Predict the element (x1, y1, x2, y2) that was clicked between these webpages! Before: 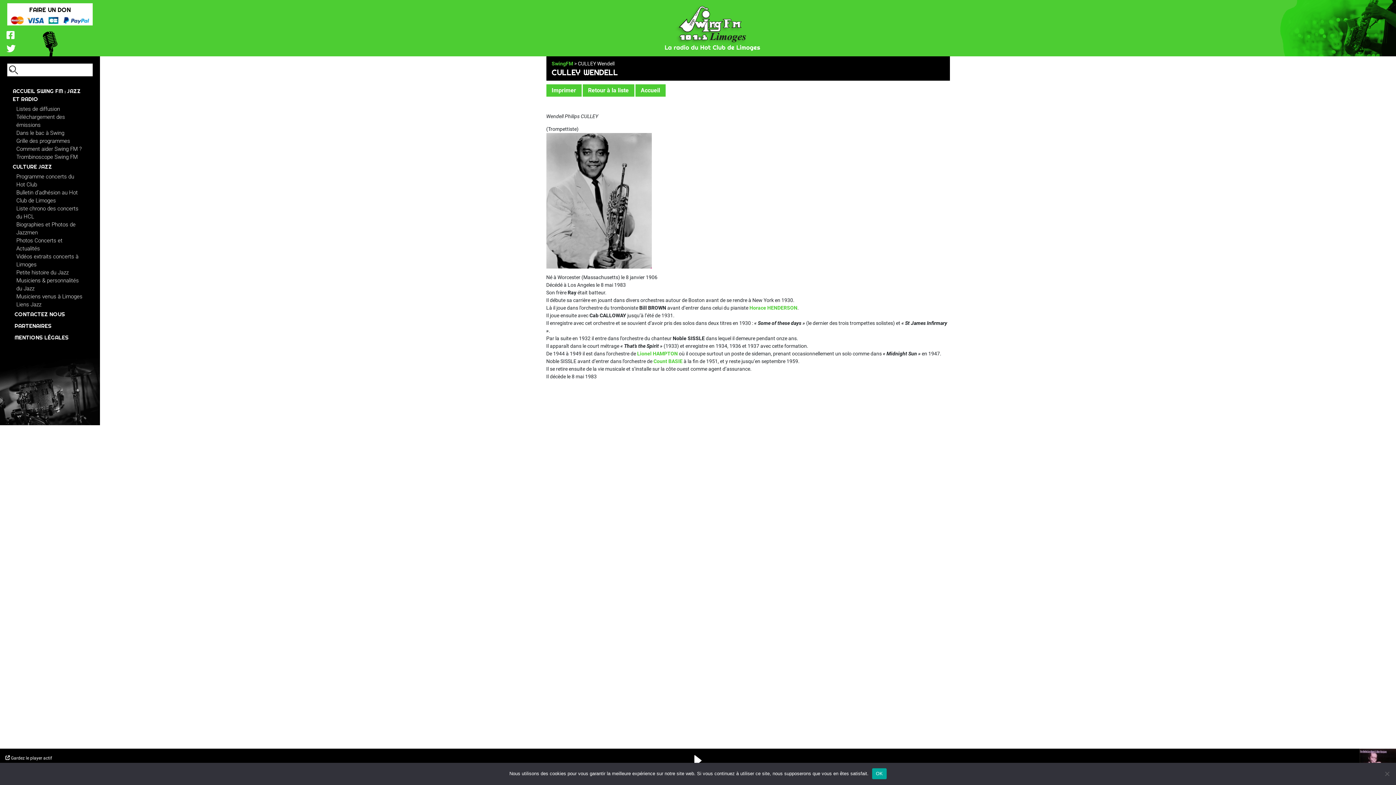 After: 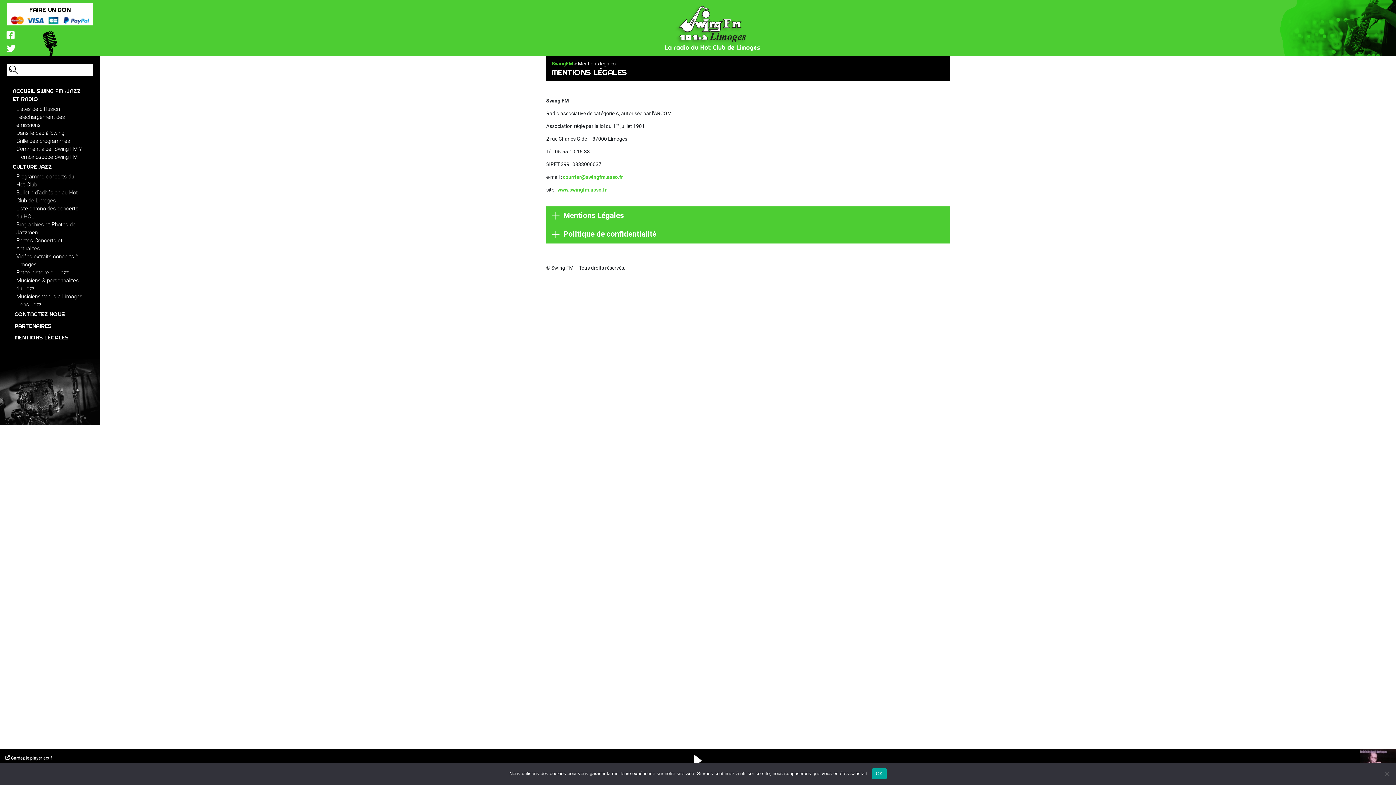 Action: label: MENTIONS LÉGALES bbox: (12, 332, 87, 343)